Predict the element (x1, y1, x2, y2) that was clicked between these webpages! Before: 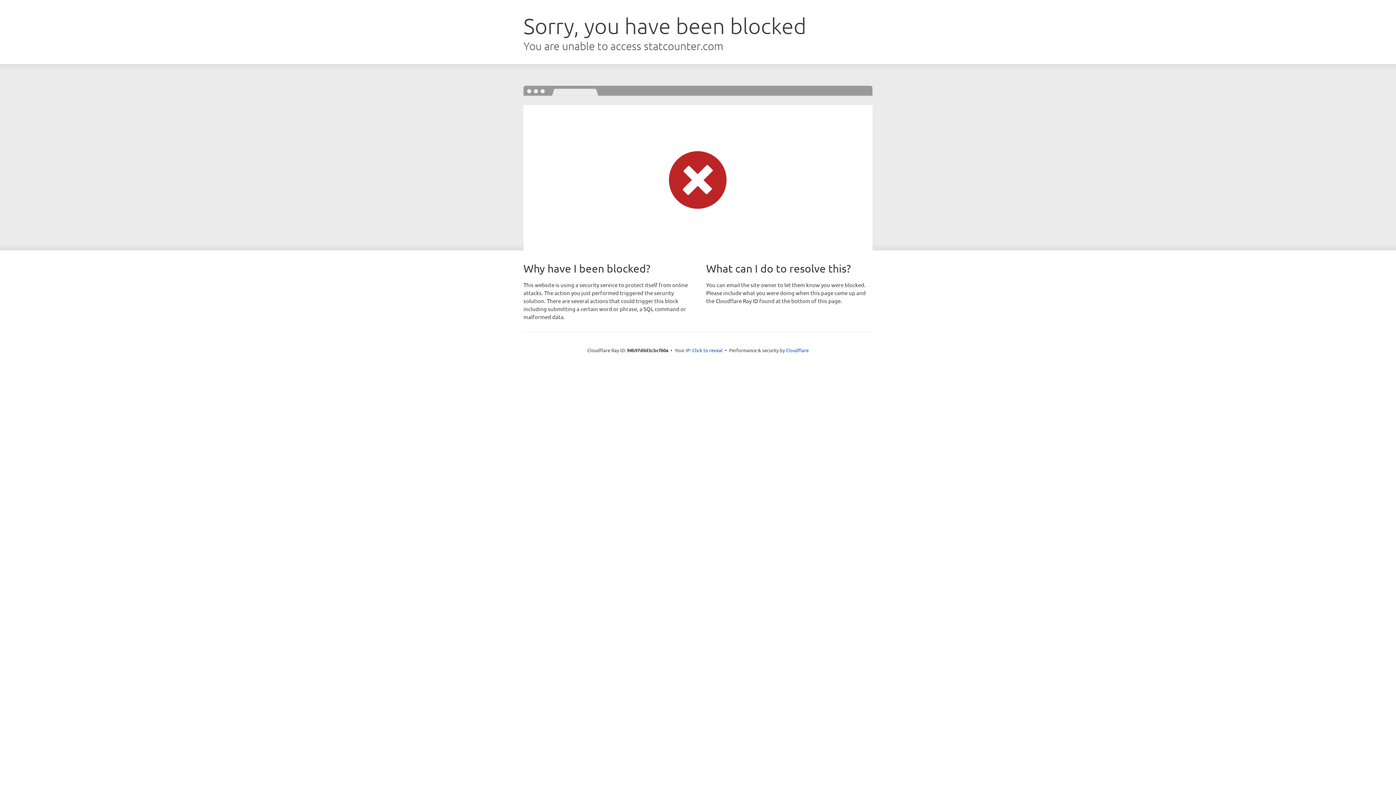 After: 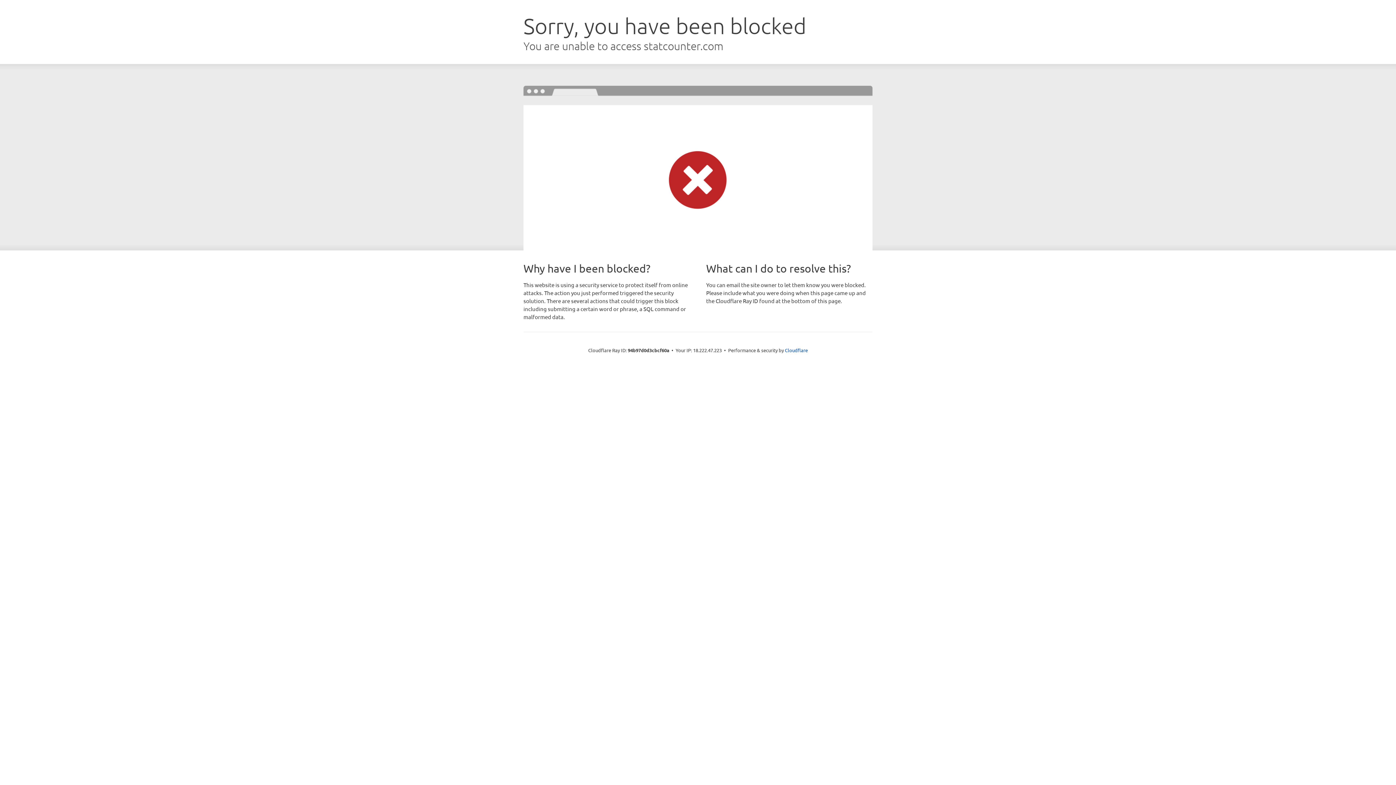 Action: label: Click to reveal bbox: (692, 346, 722, 353)